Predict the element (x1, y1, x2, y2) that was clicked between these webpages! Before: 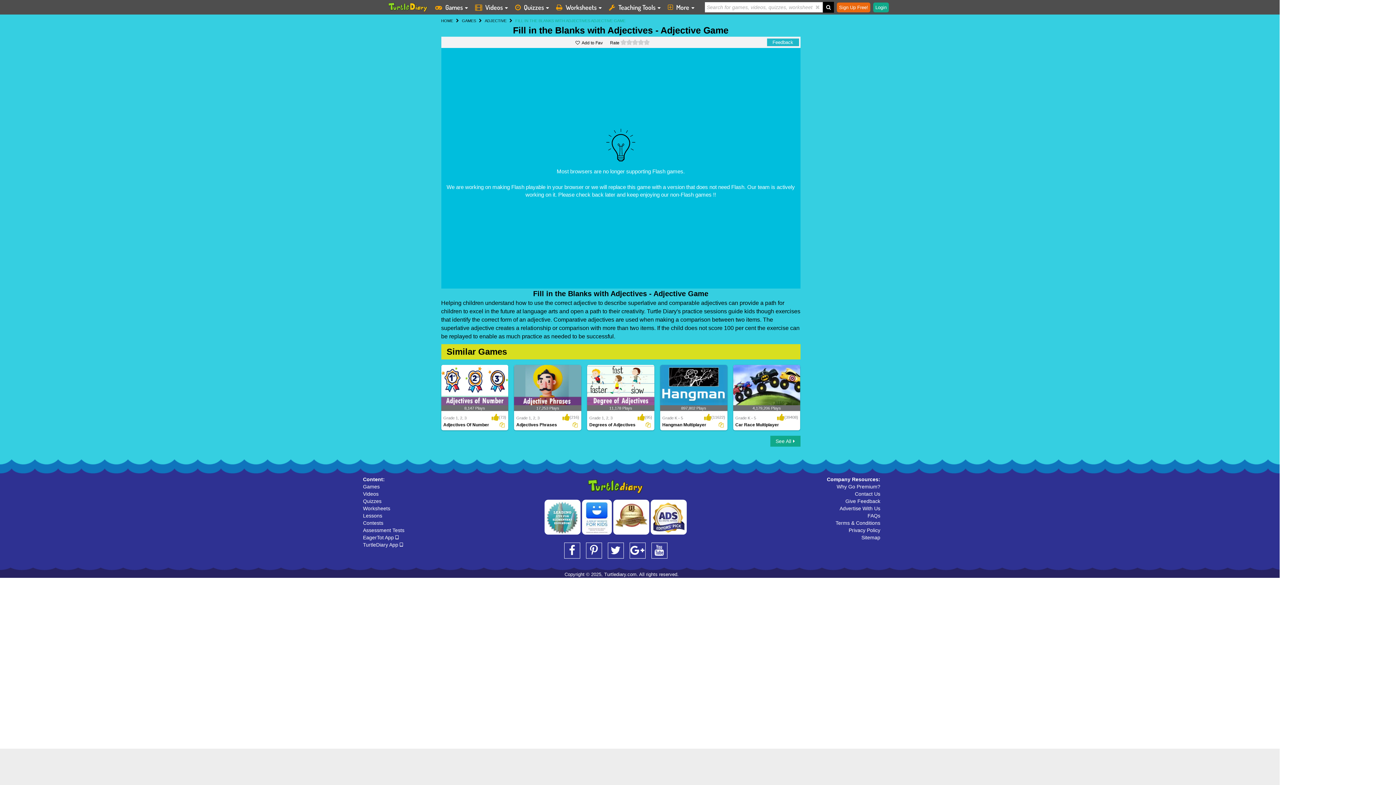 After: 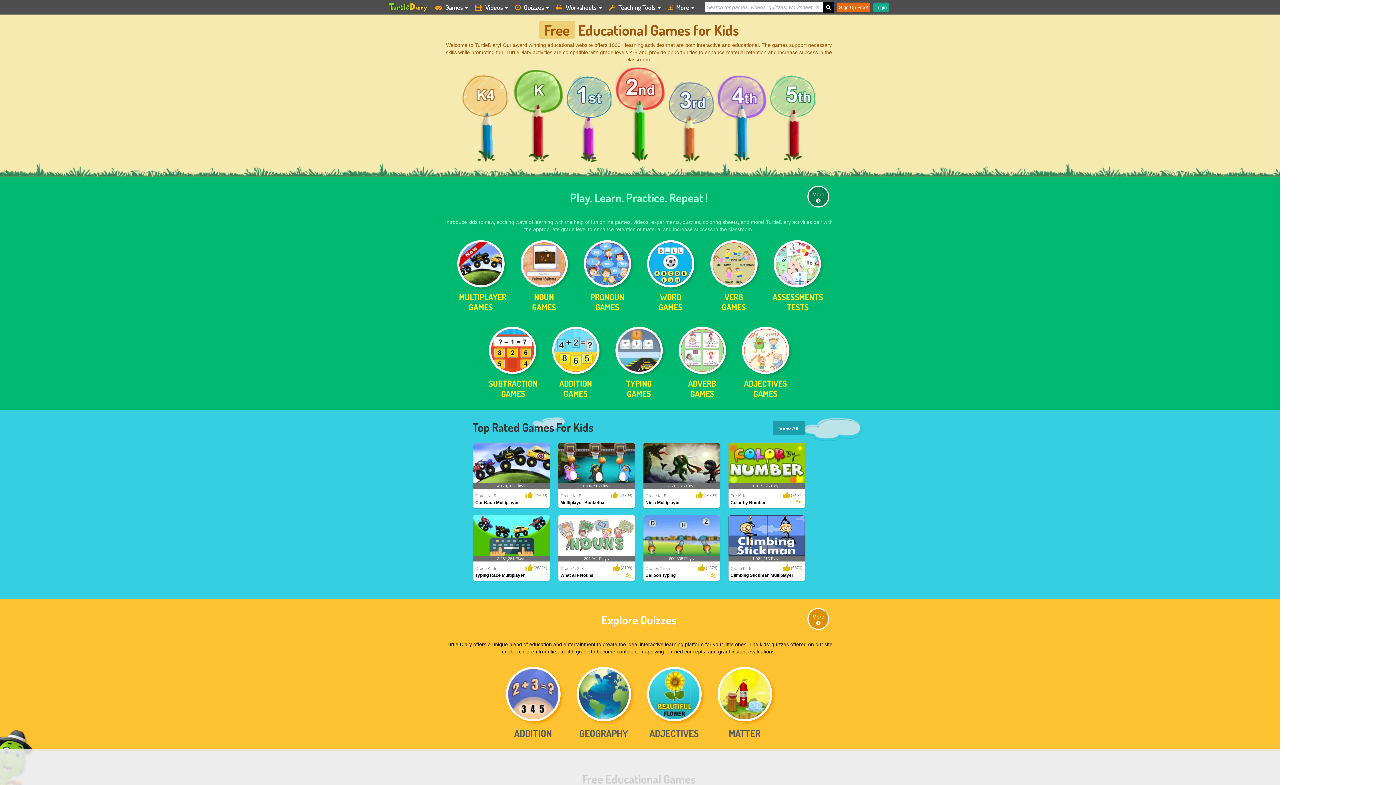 Action: bbox: (388, 3, 428, 9)